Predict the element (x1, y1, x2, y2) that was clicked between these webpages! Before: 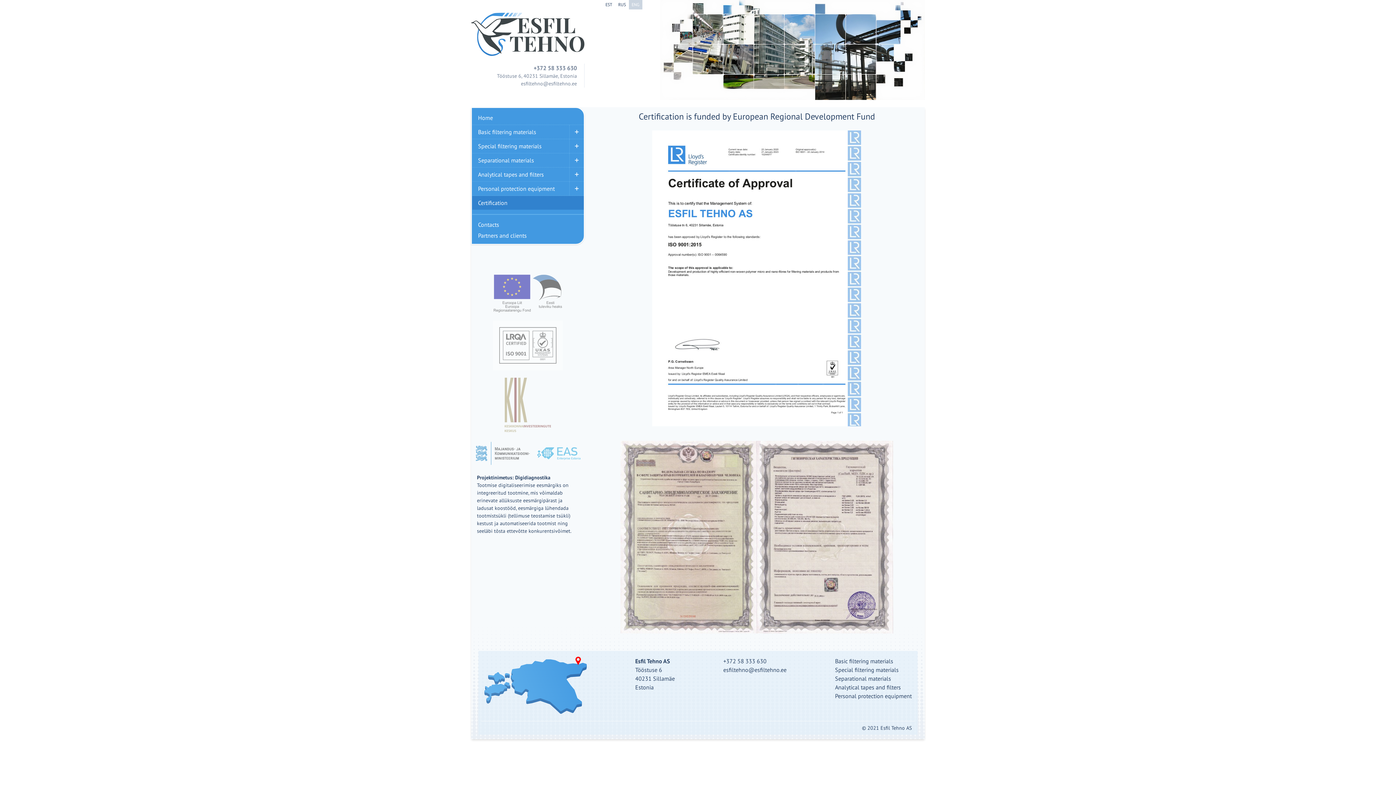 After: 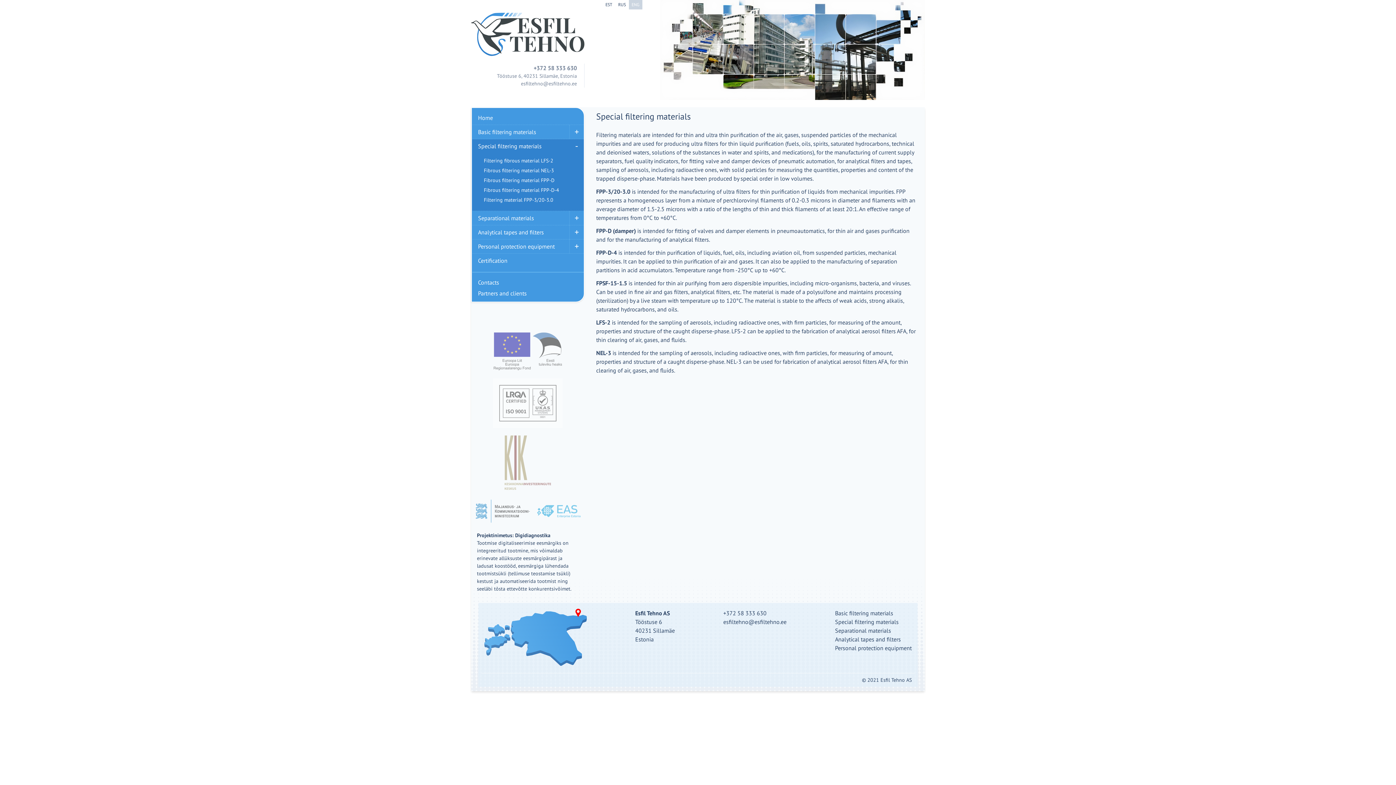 Action: bbox: (472, 139, 569, 153) label: Special filtering materials